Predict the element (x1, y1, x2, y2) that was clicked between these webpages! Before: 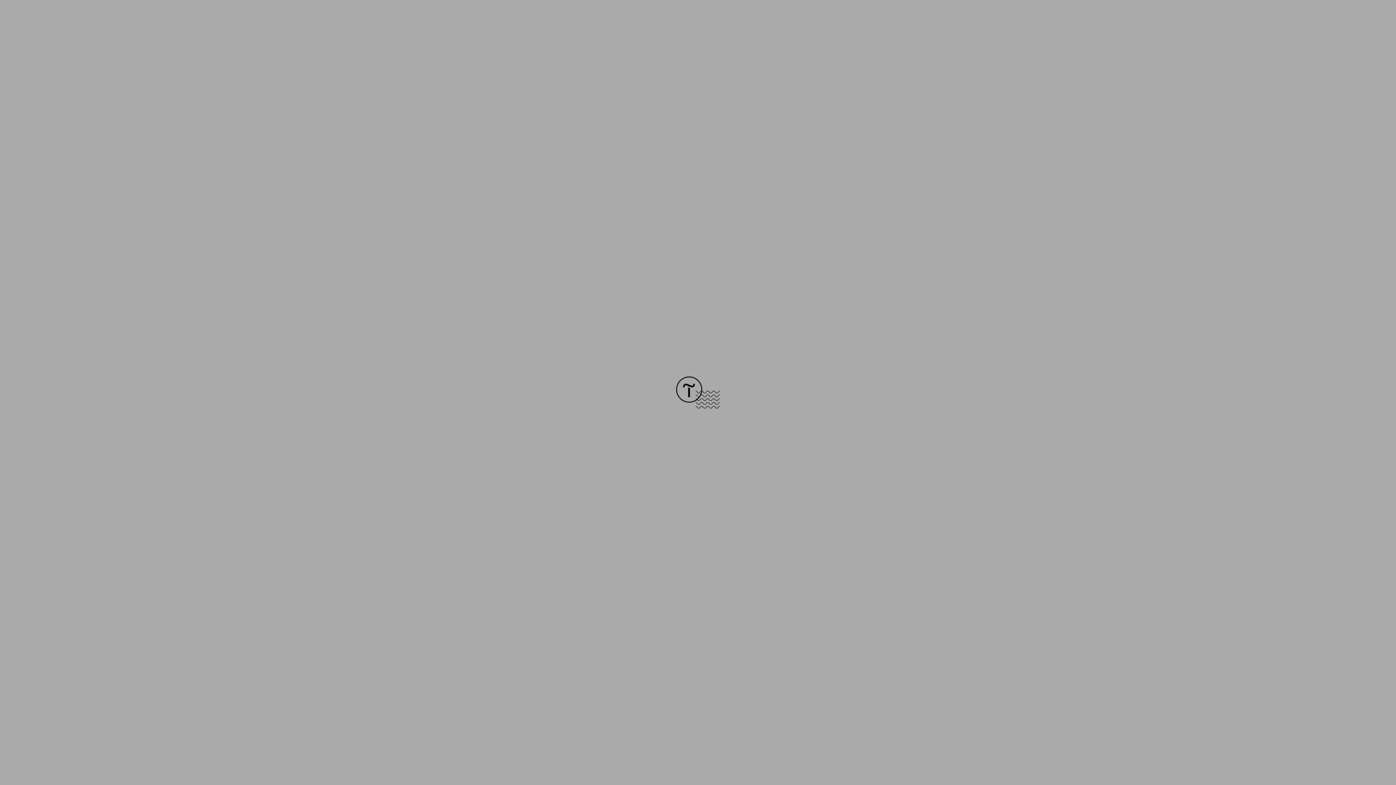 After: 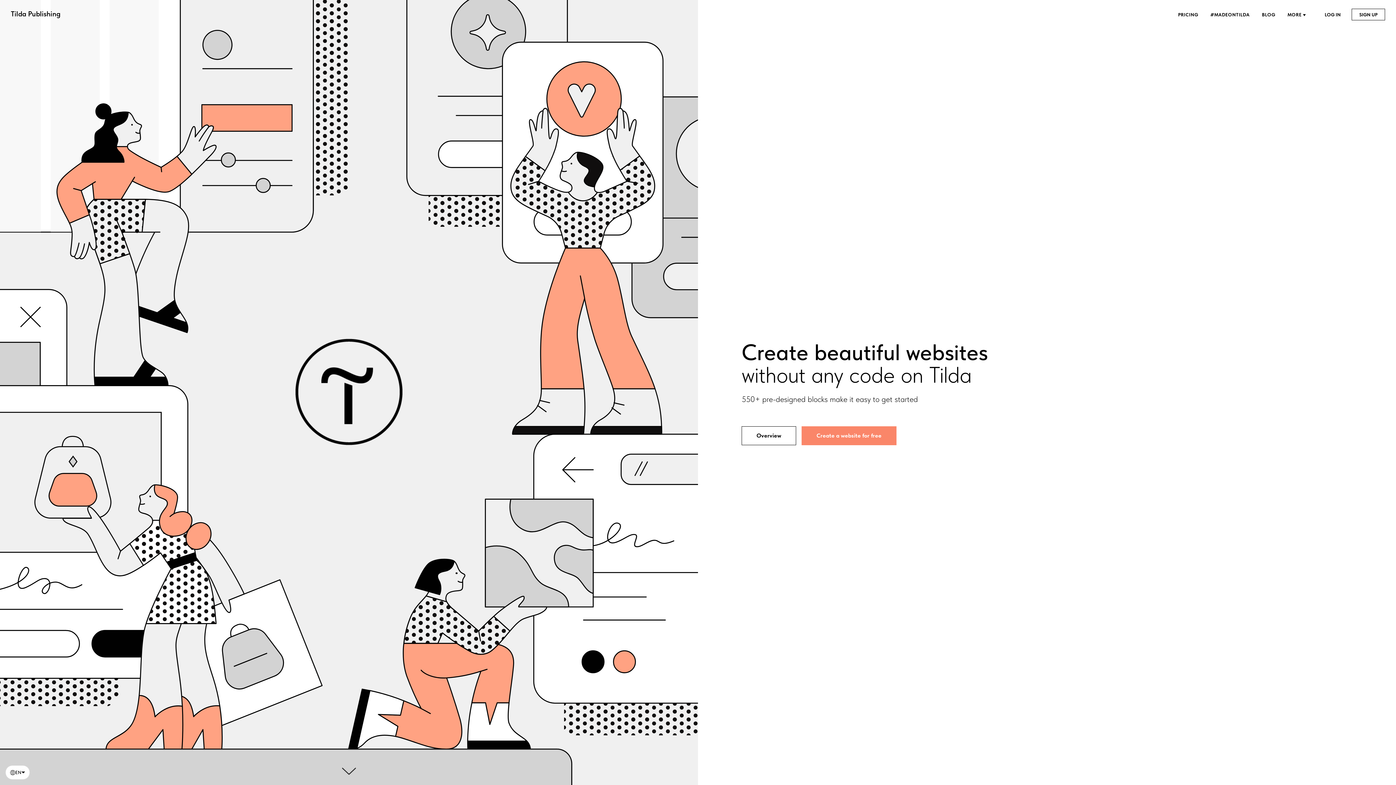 Action: bbox: (676, 403, 720, 409)